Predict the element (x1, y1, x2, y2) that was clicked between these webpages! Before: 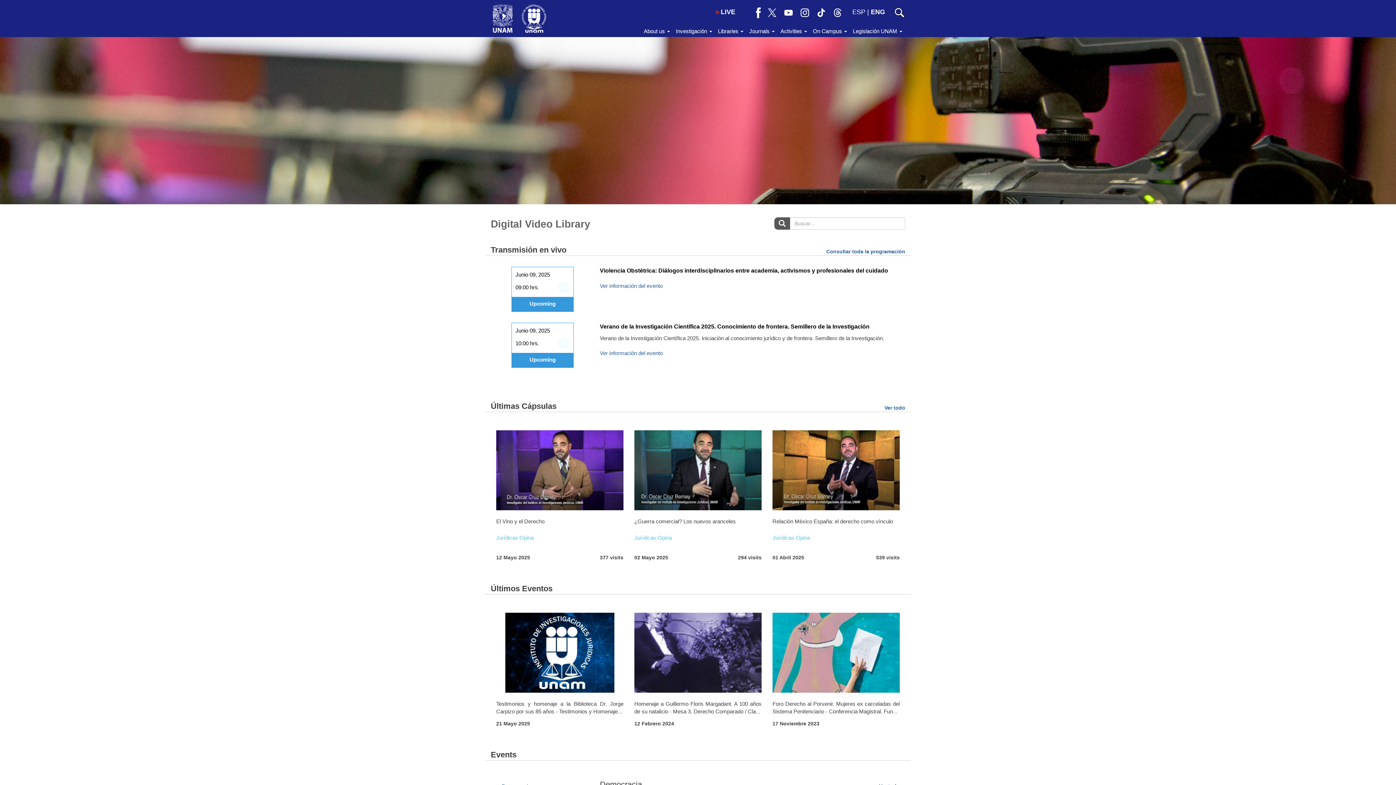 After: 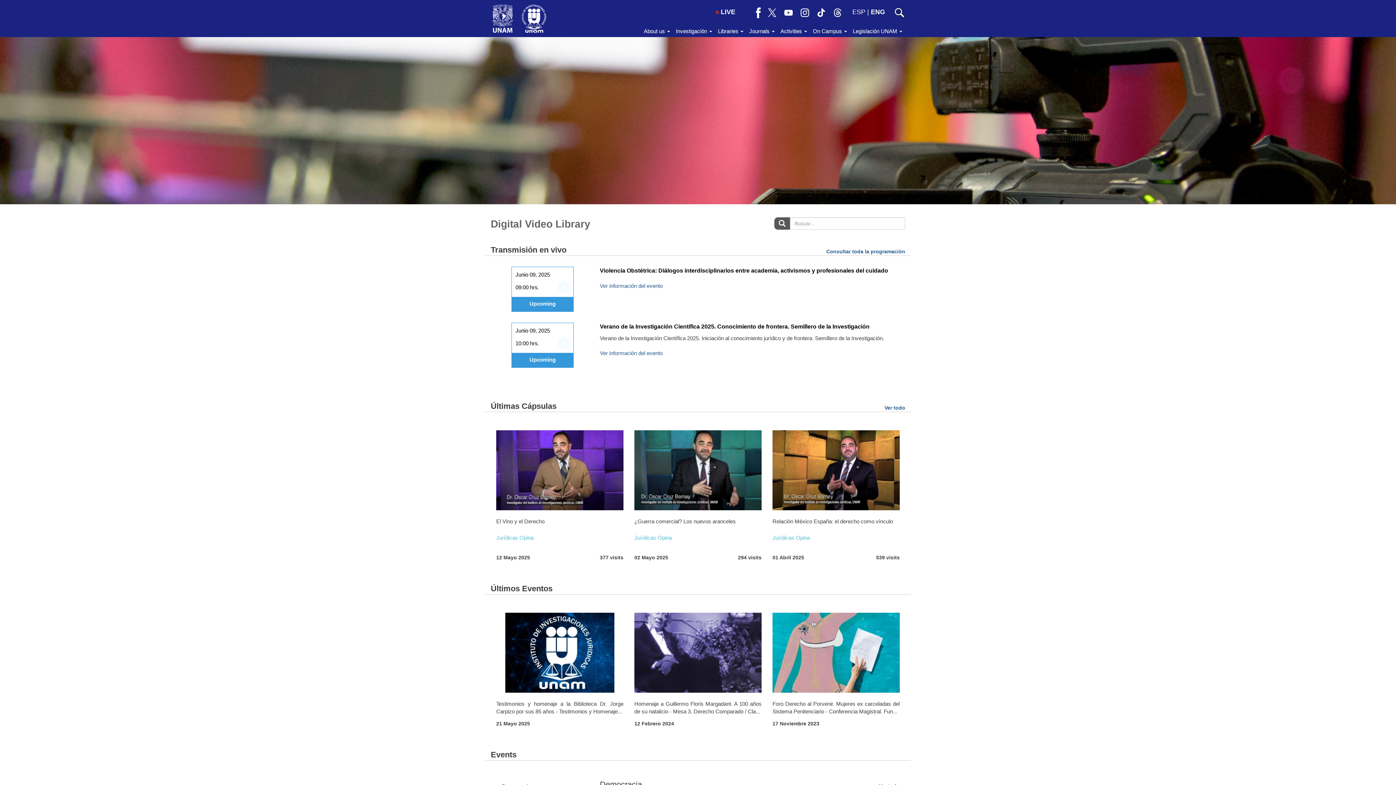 Action: bbox: (490, 14, 514, 21)